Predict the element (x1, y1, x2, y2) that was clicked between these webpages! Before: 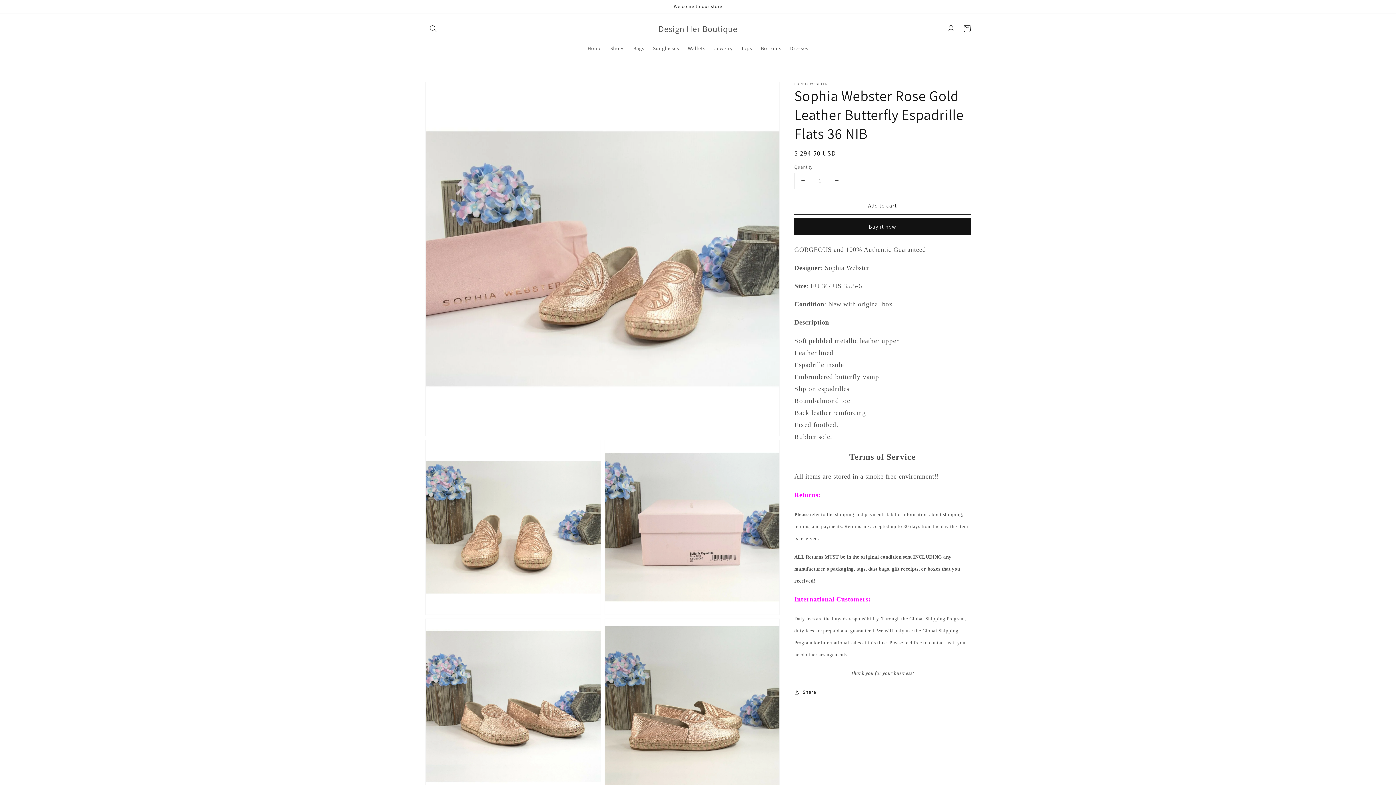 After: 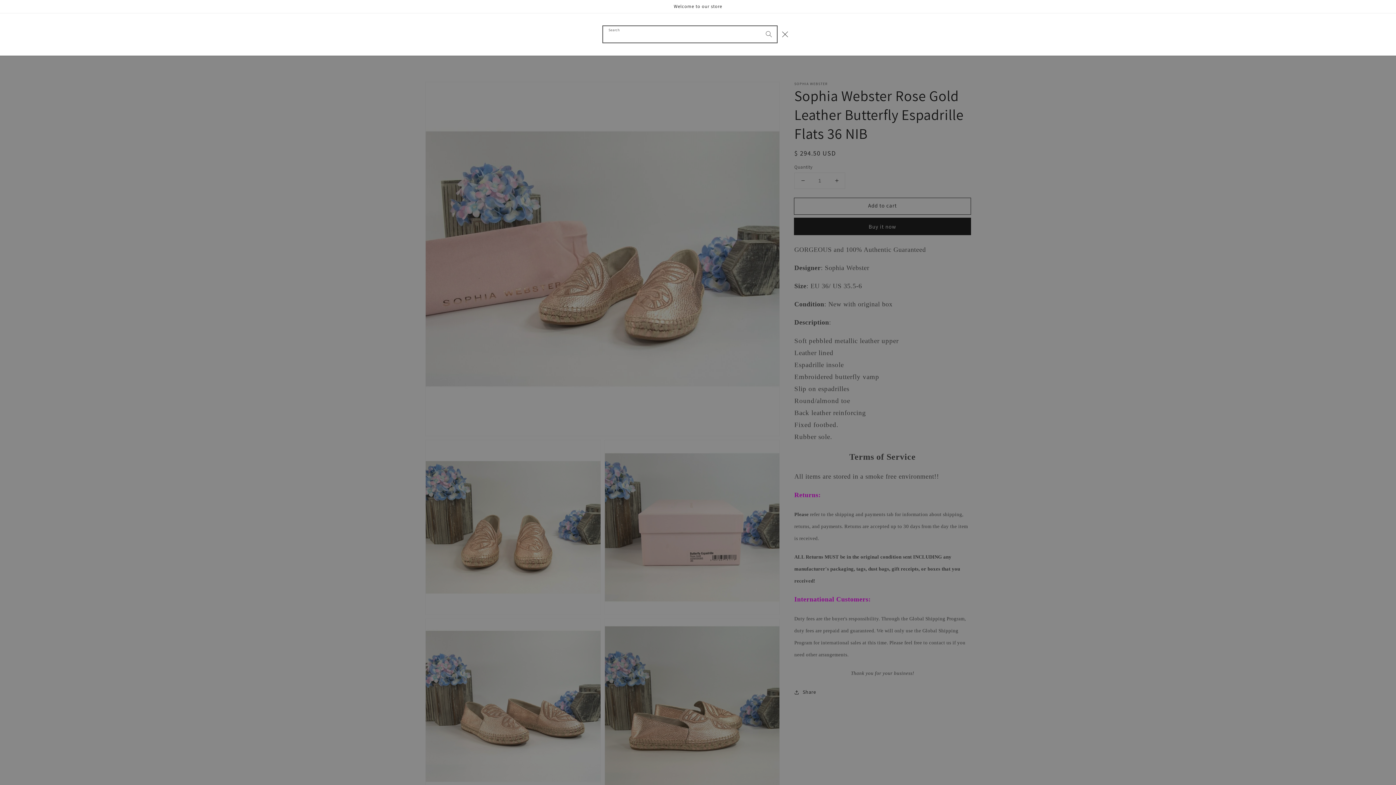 Action: label: Search bbox: (425, 20, 441, 36)